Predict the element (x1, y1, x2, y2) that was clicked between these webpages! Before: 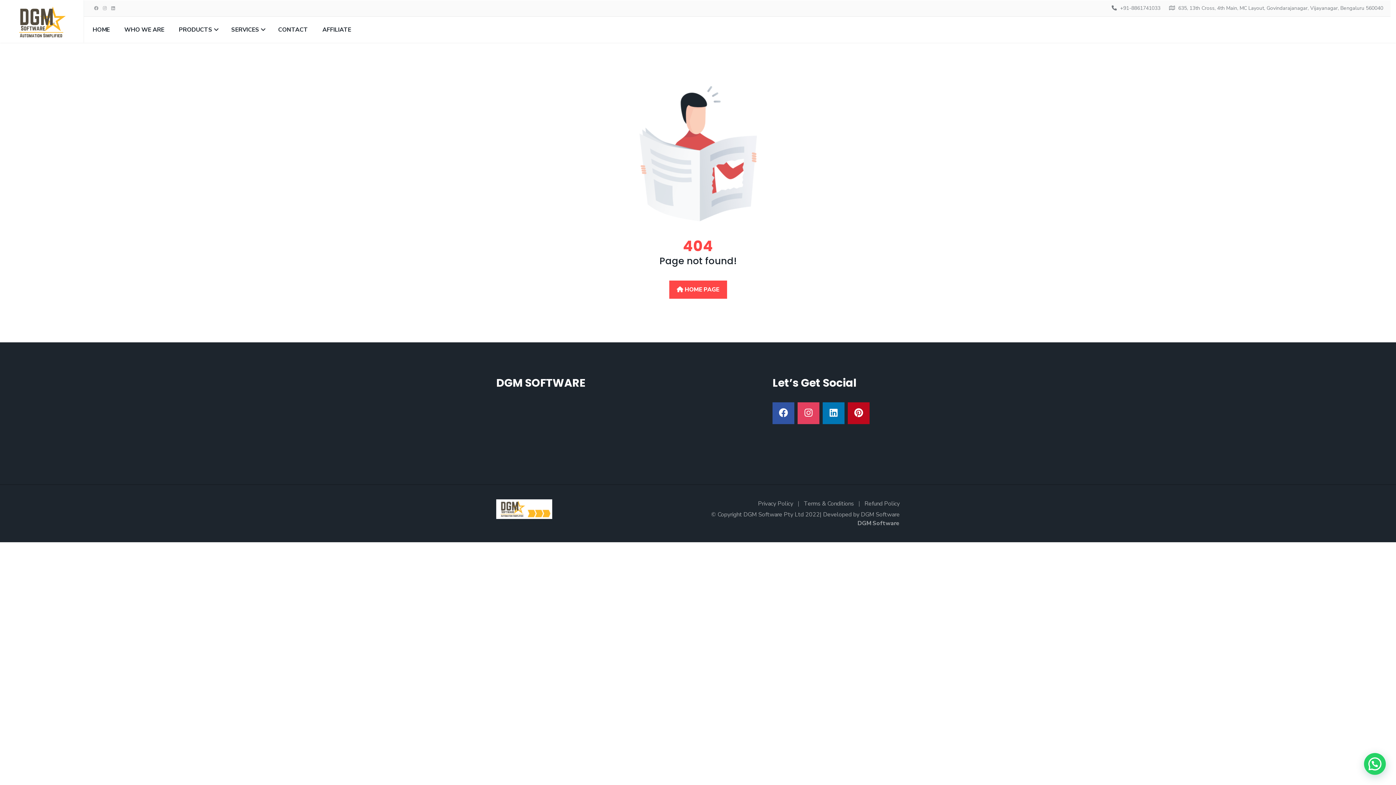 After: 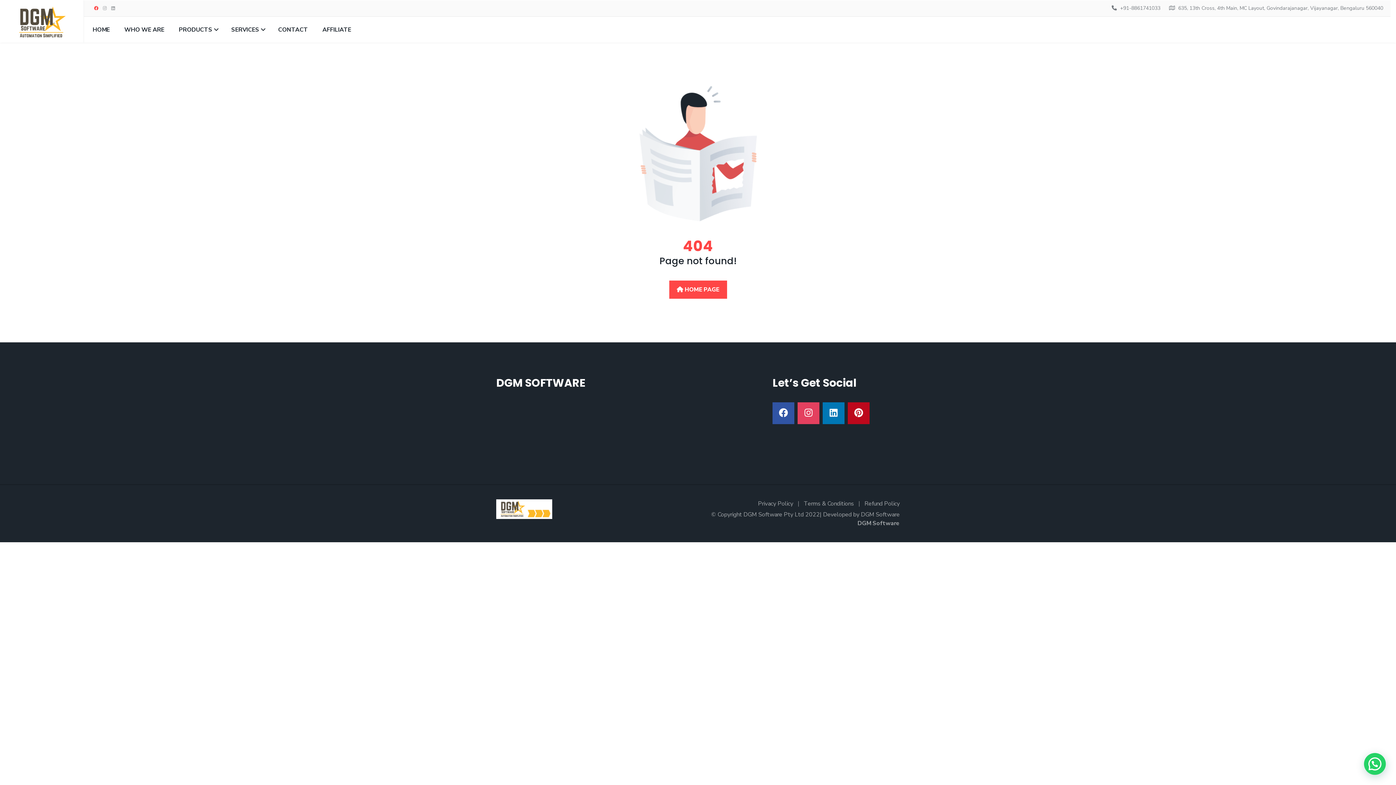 Action: bbox: (92, 4, 100, 12)